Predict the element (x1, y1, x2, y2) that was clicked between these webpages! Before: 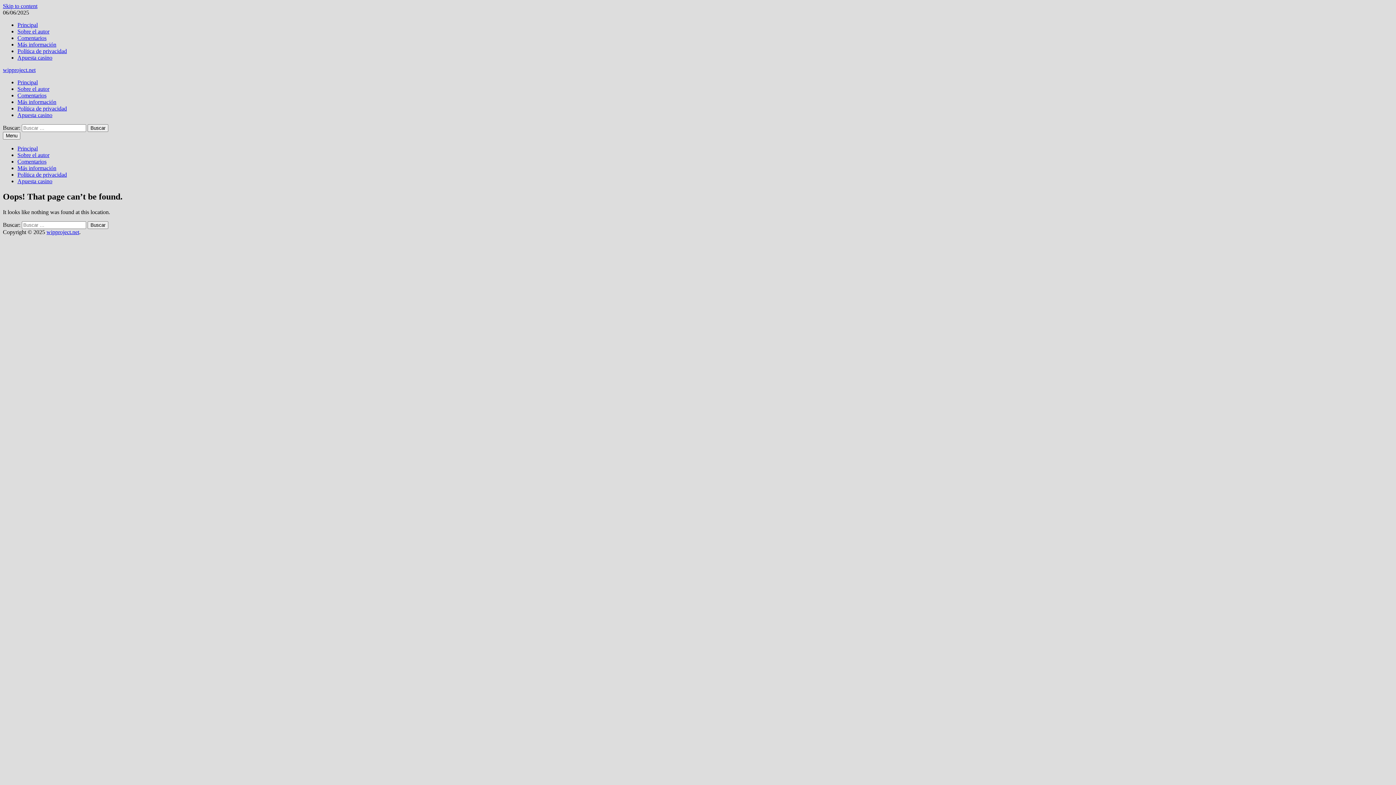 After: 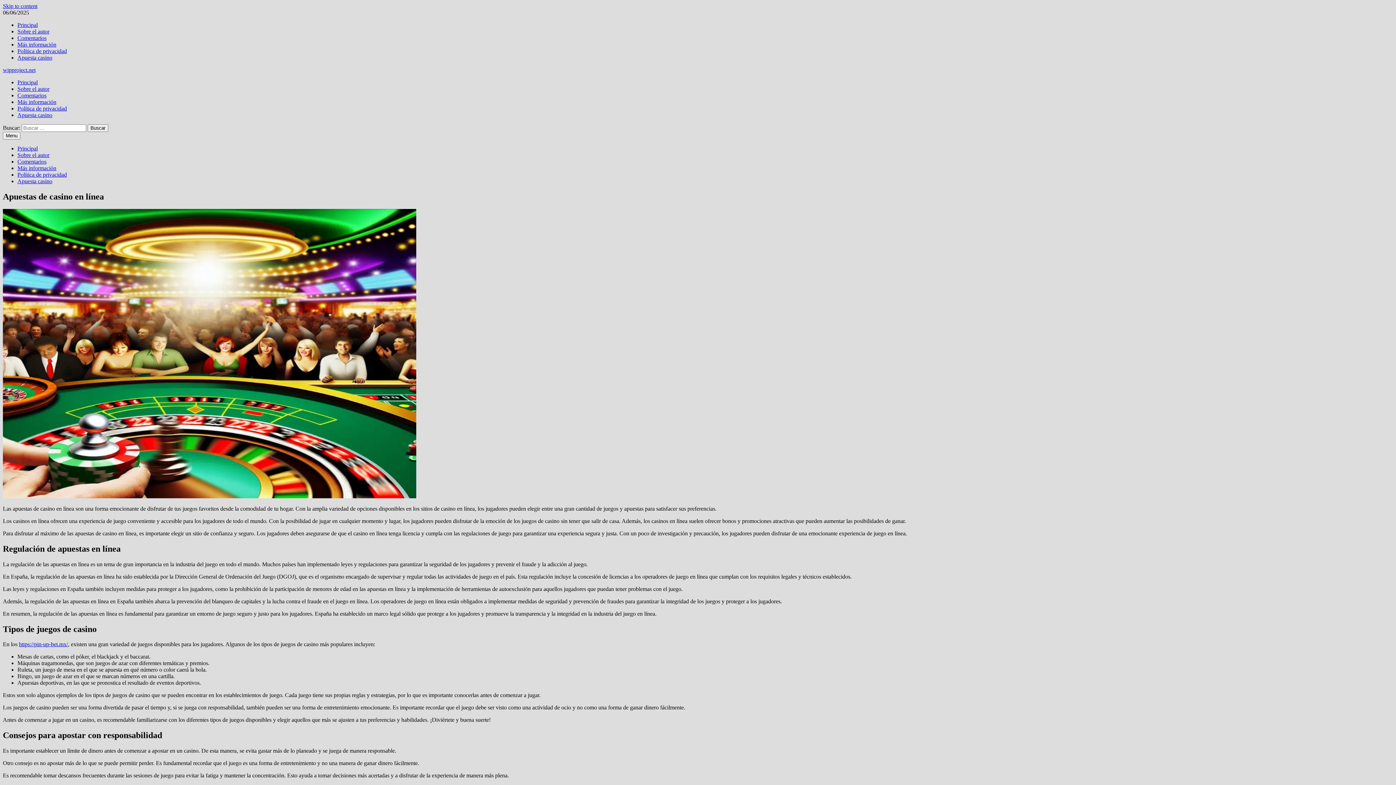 Action: label: wipproject.net bbox: (46, 229, 79, 235)